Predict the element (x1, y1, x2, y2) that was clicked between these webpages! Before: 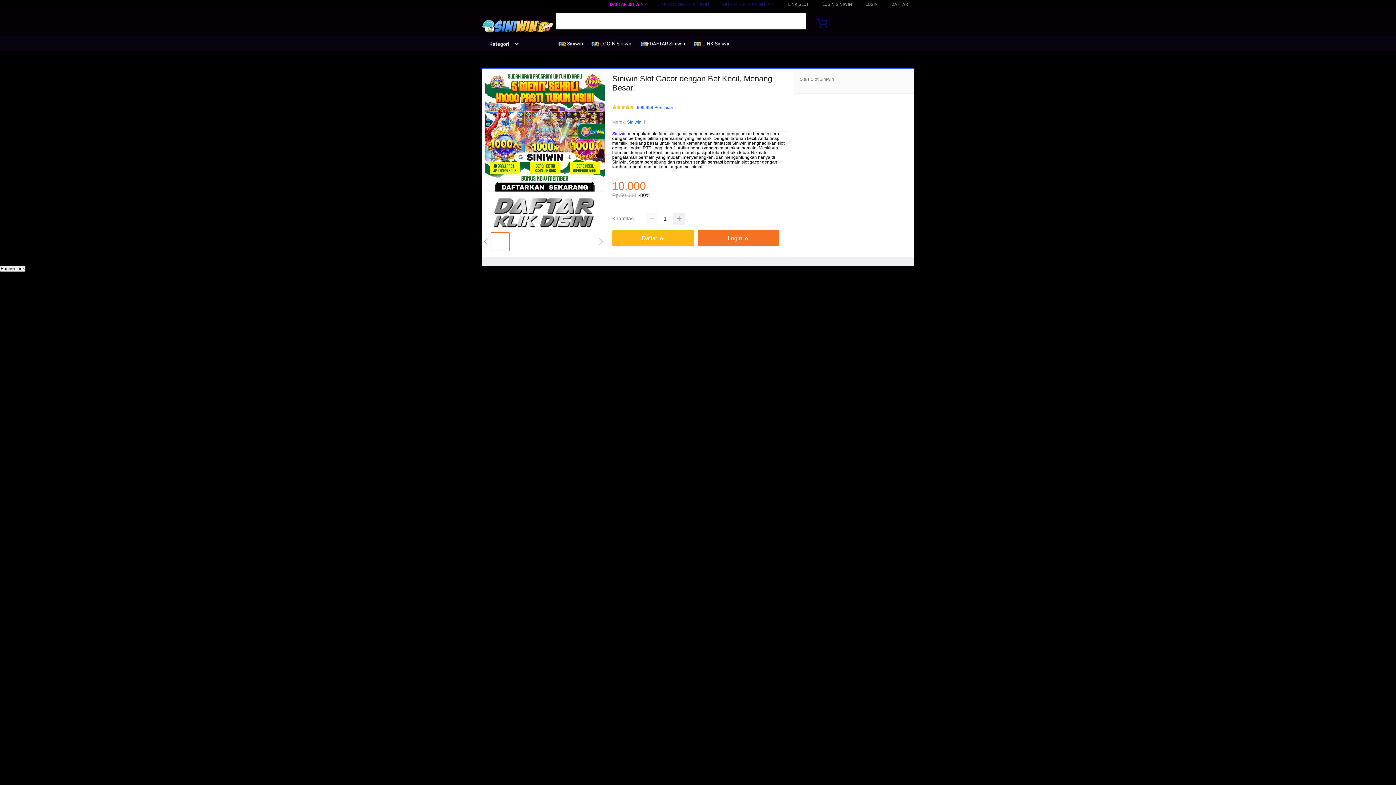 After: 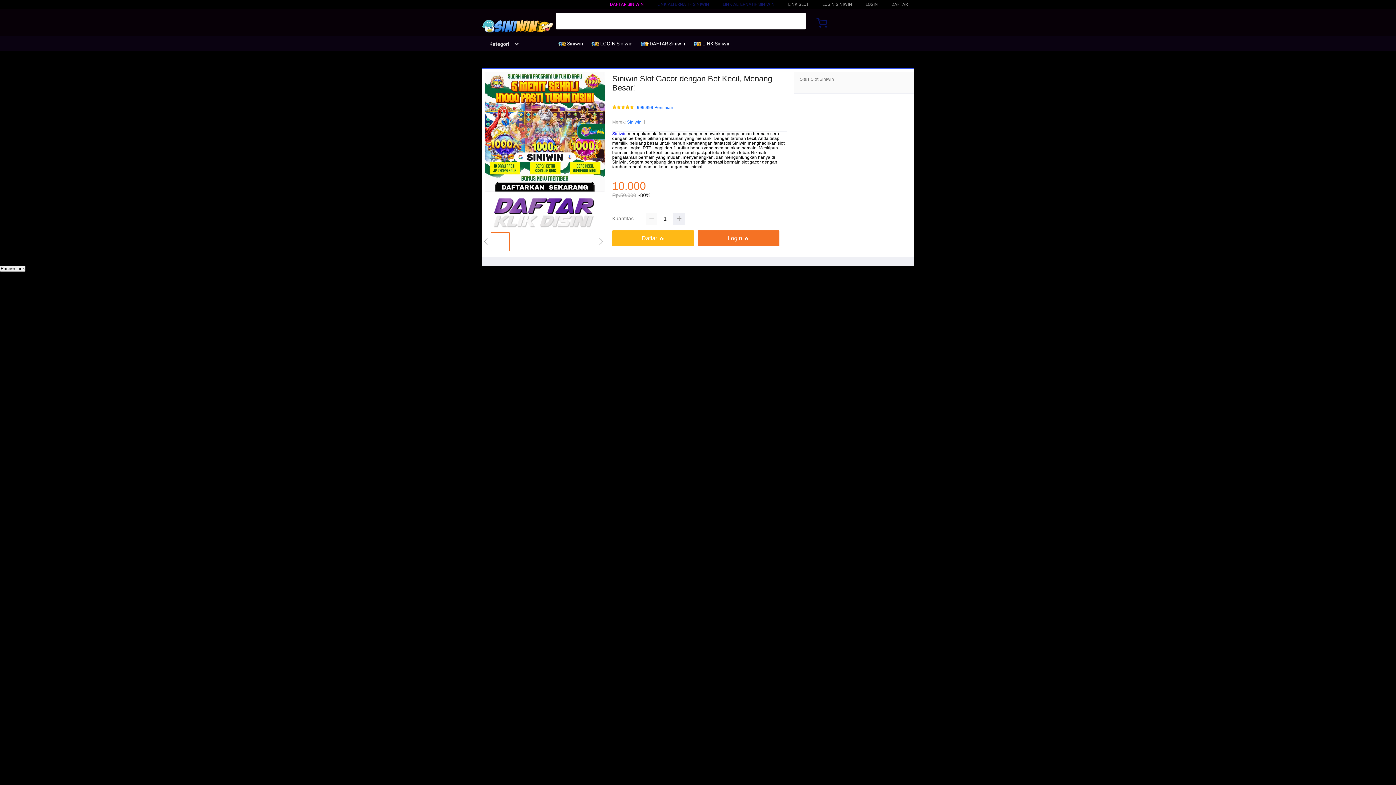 Action: bbox: (482, 15, 553, 37)